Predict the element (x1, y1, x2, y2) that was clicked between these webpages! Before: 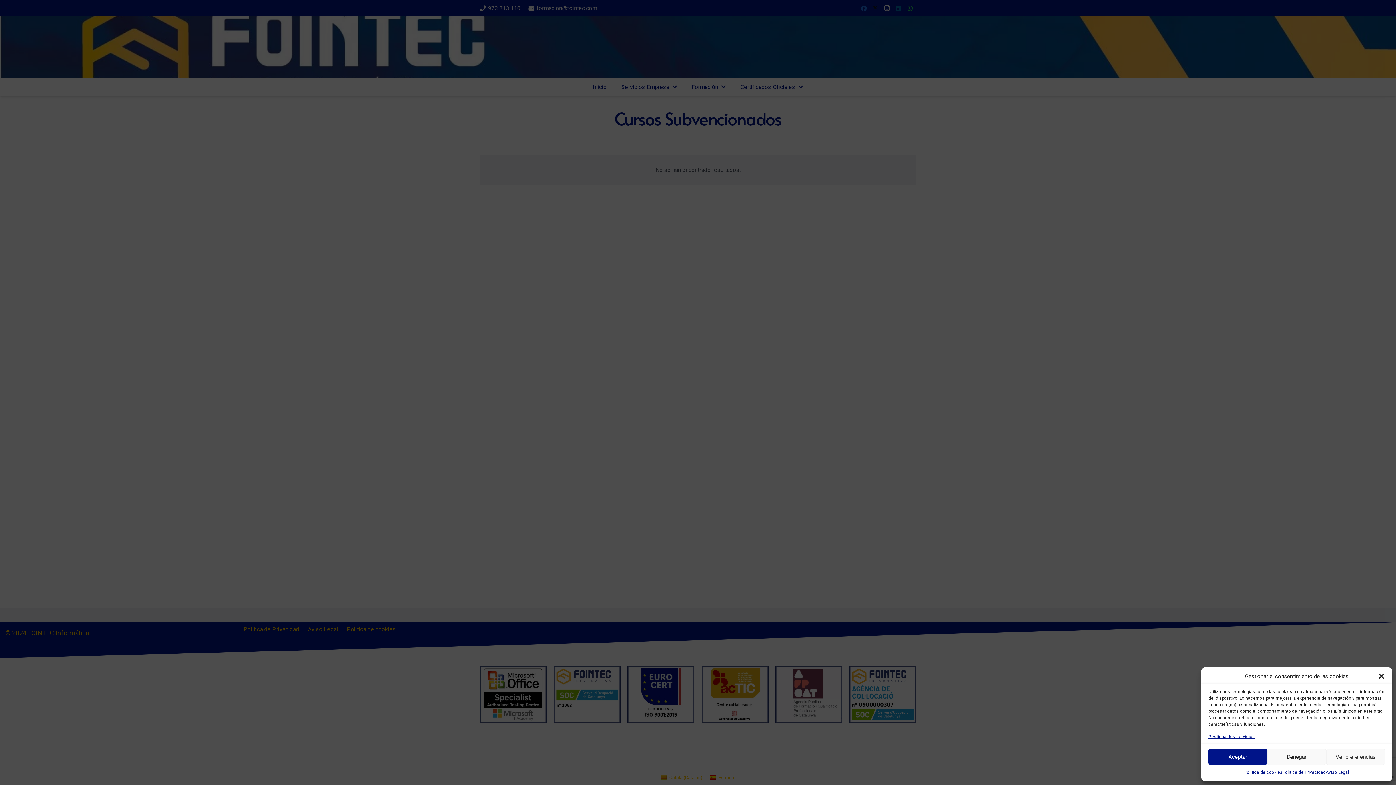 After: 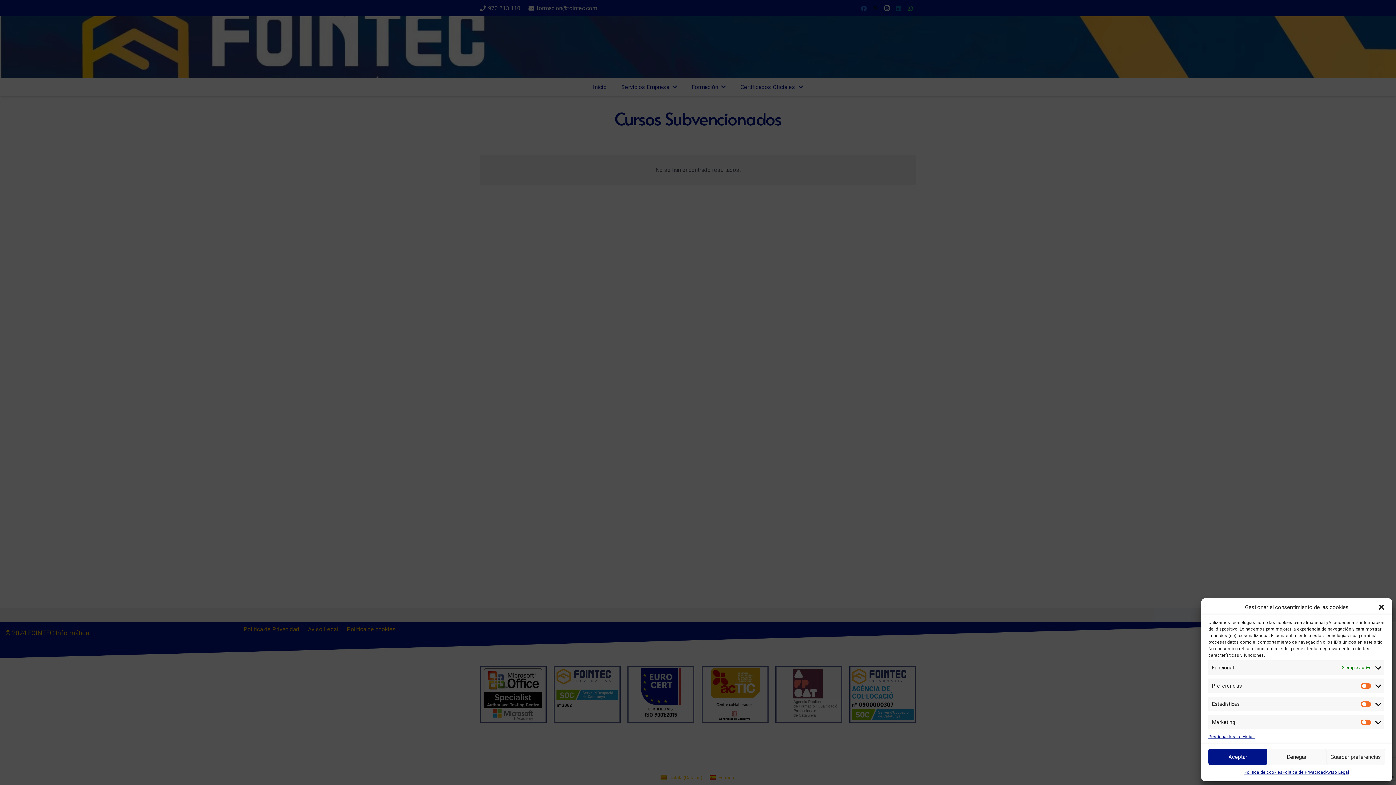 Action: bbox: (1326, 749, 1385, 765) label: Ver preferencias